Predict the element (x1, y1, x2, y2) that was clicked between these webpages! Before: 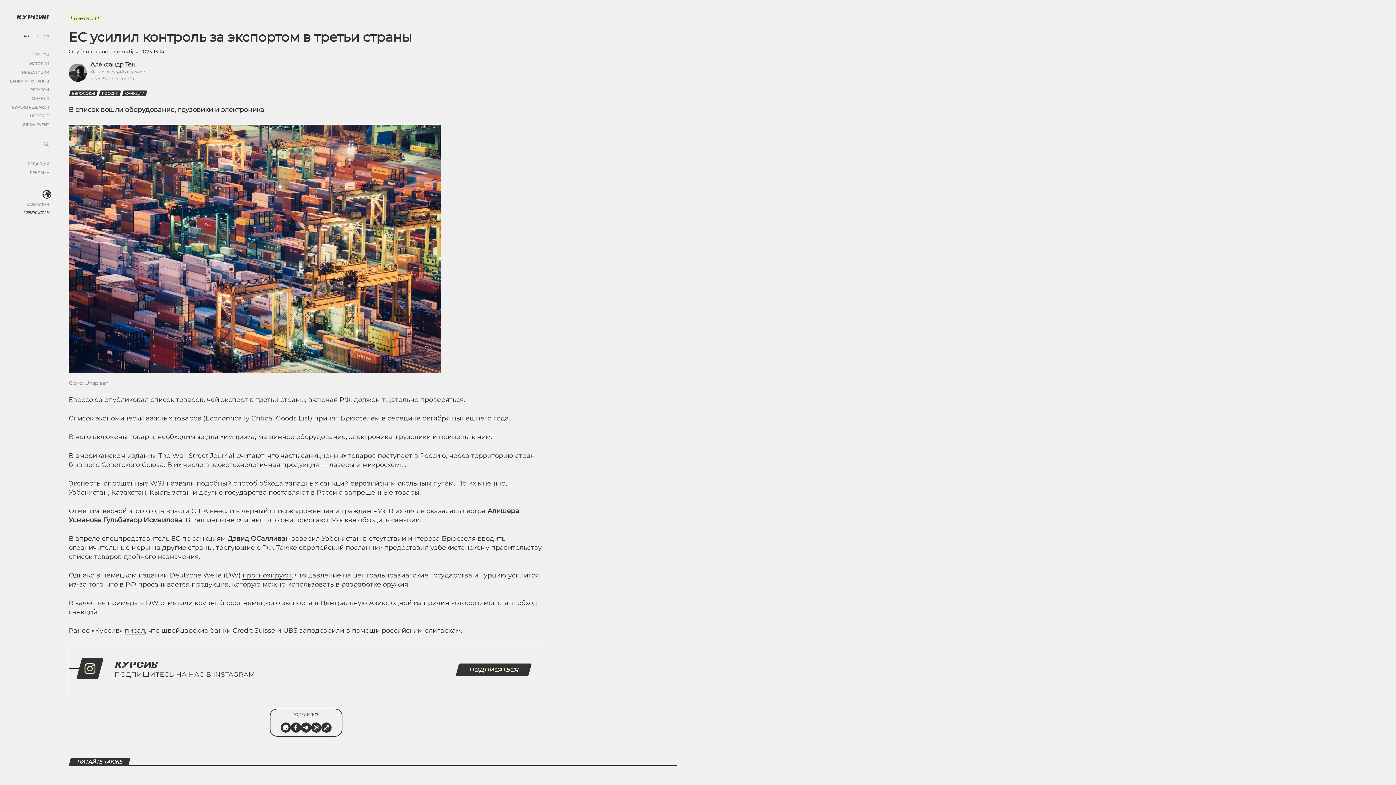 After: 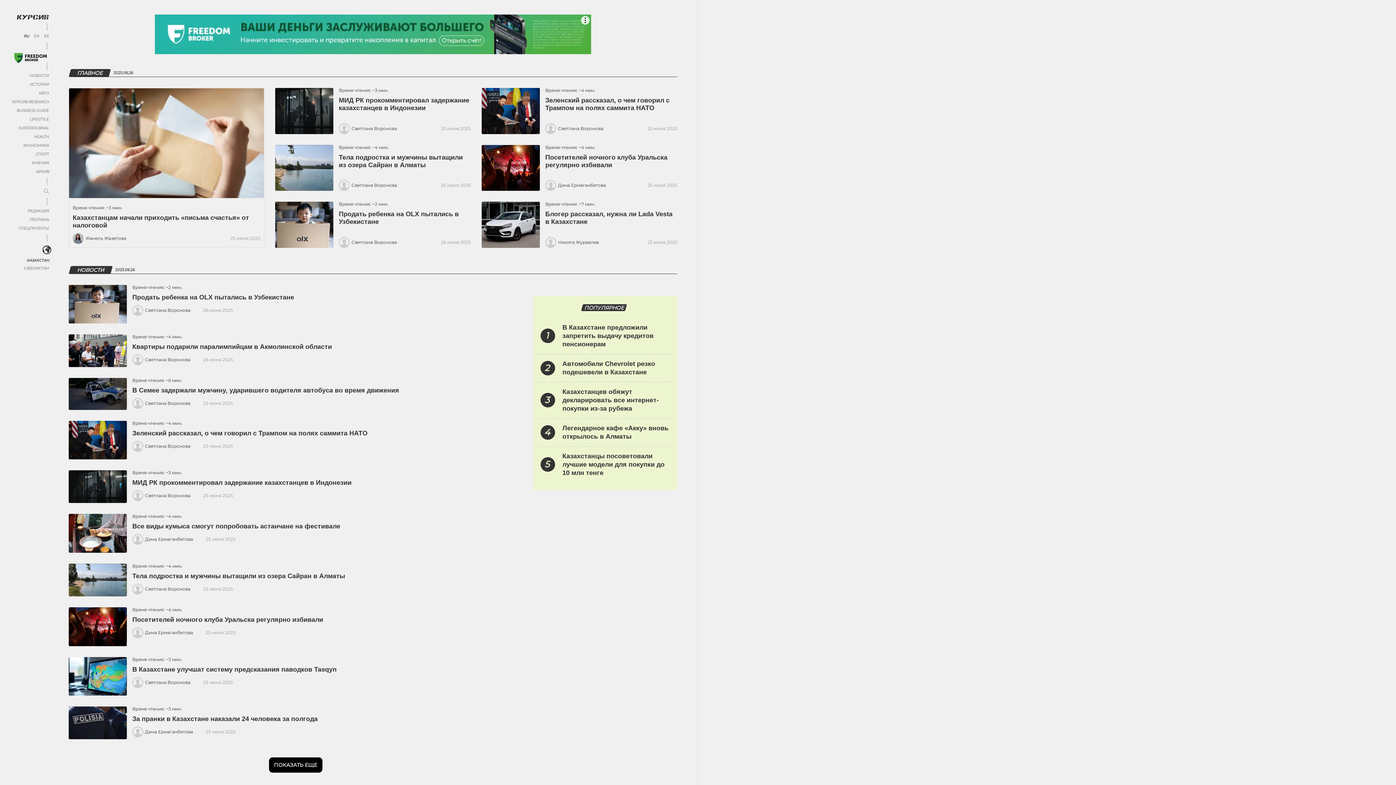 Action: label: КАЗАХСТАН bbox: (26, 202, 49, 207)